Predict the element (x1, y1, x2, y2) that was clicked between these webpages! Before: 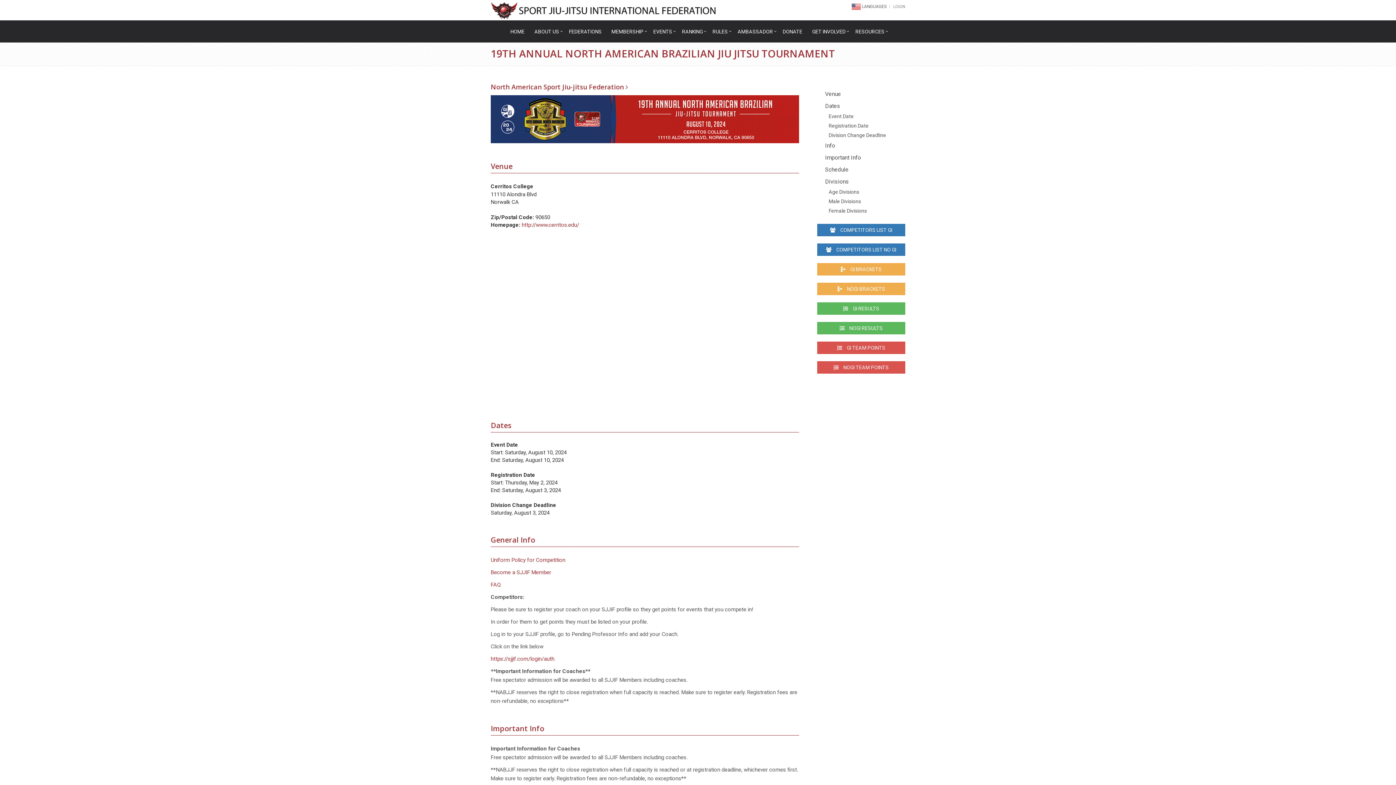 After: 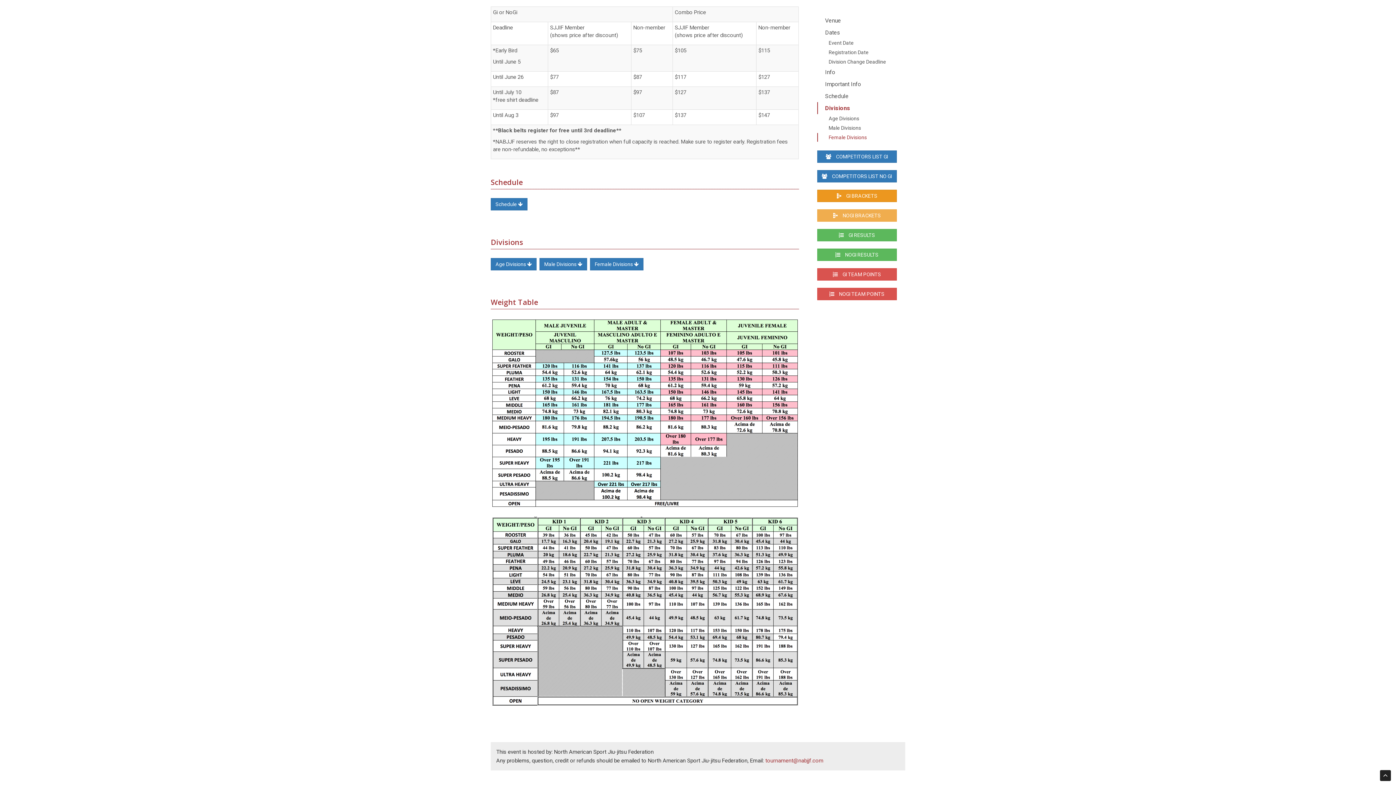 Action: bbox: (817, 197, 905, 205) label: Male Divisions